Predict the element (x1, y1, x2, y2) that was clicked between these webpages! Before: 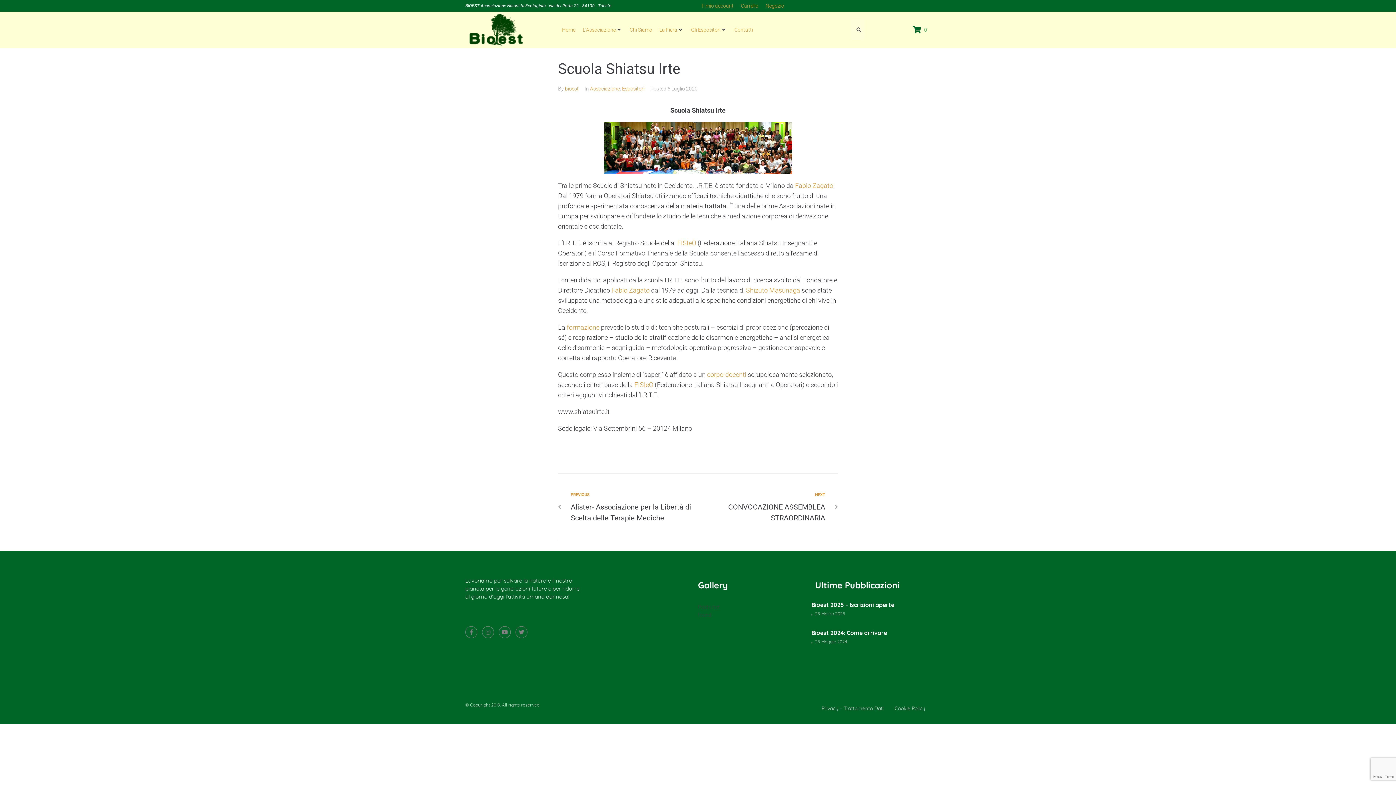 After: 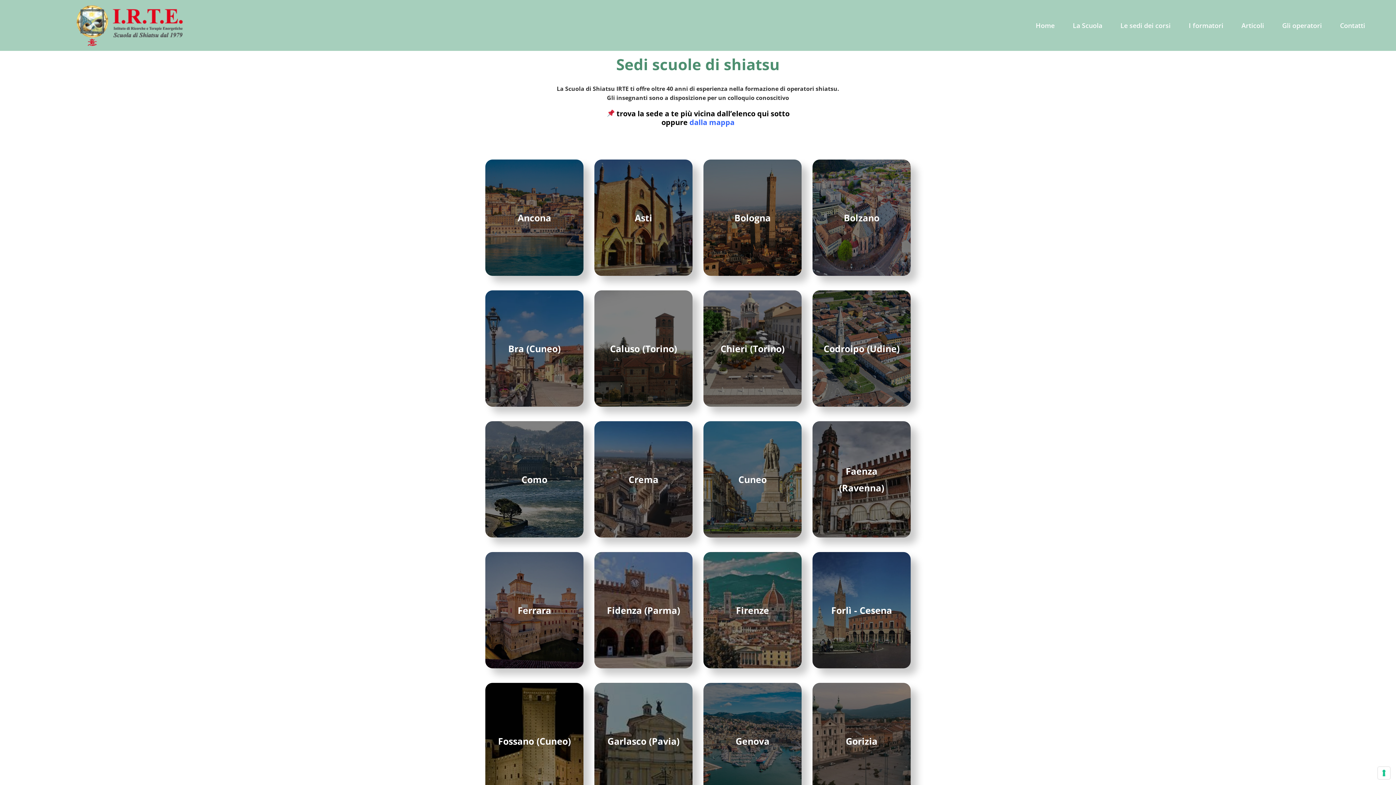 Action: bbox: (707, 370, 746, 378) label: corpo-docenti